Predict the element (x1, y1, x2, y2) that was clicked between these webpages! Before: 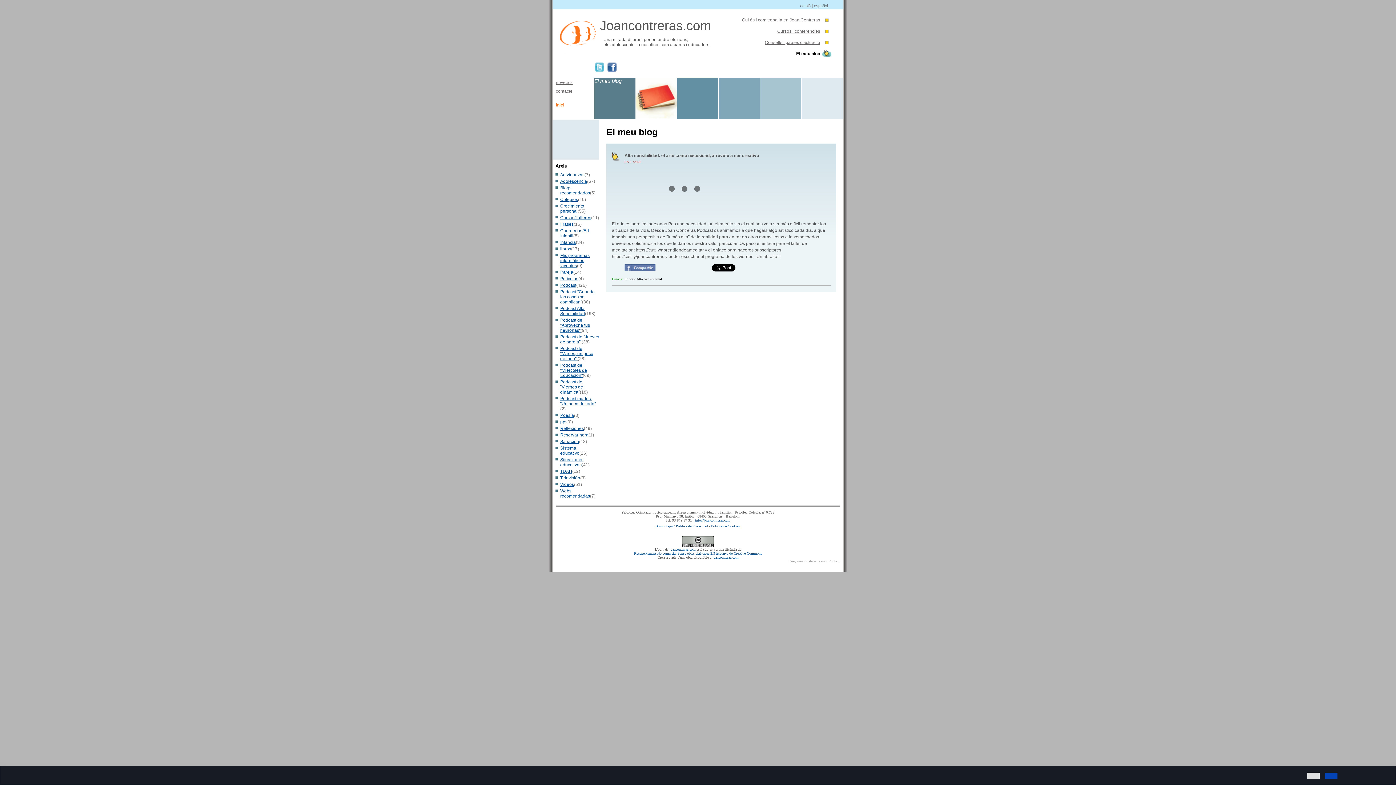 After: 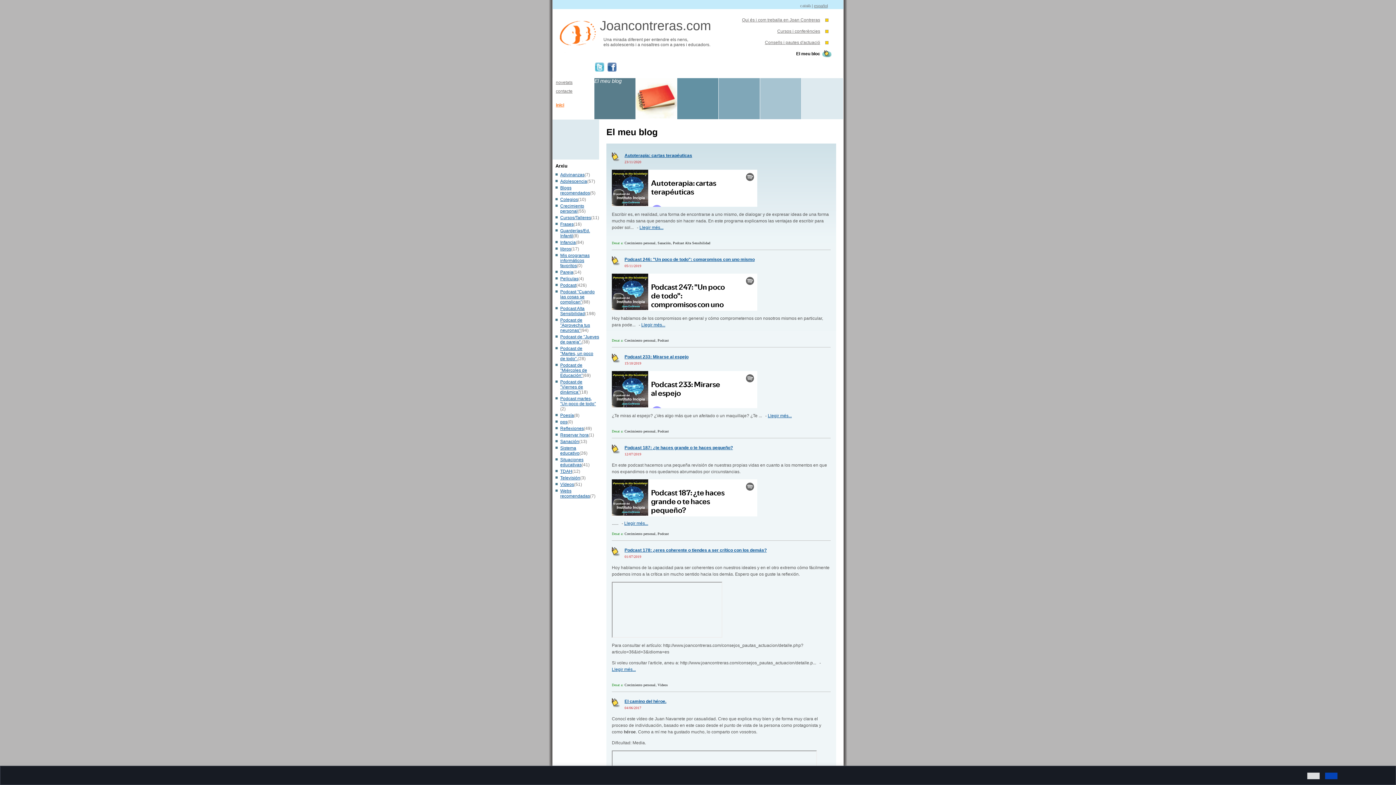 Action: bbox: (560, 203, 584, 213) label: Crecimiento personal